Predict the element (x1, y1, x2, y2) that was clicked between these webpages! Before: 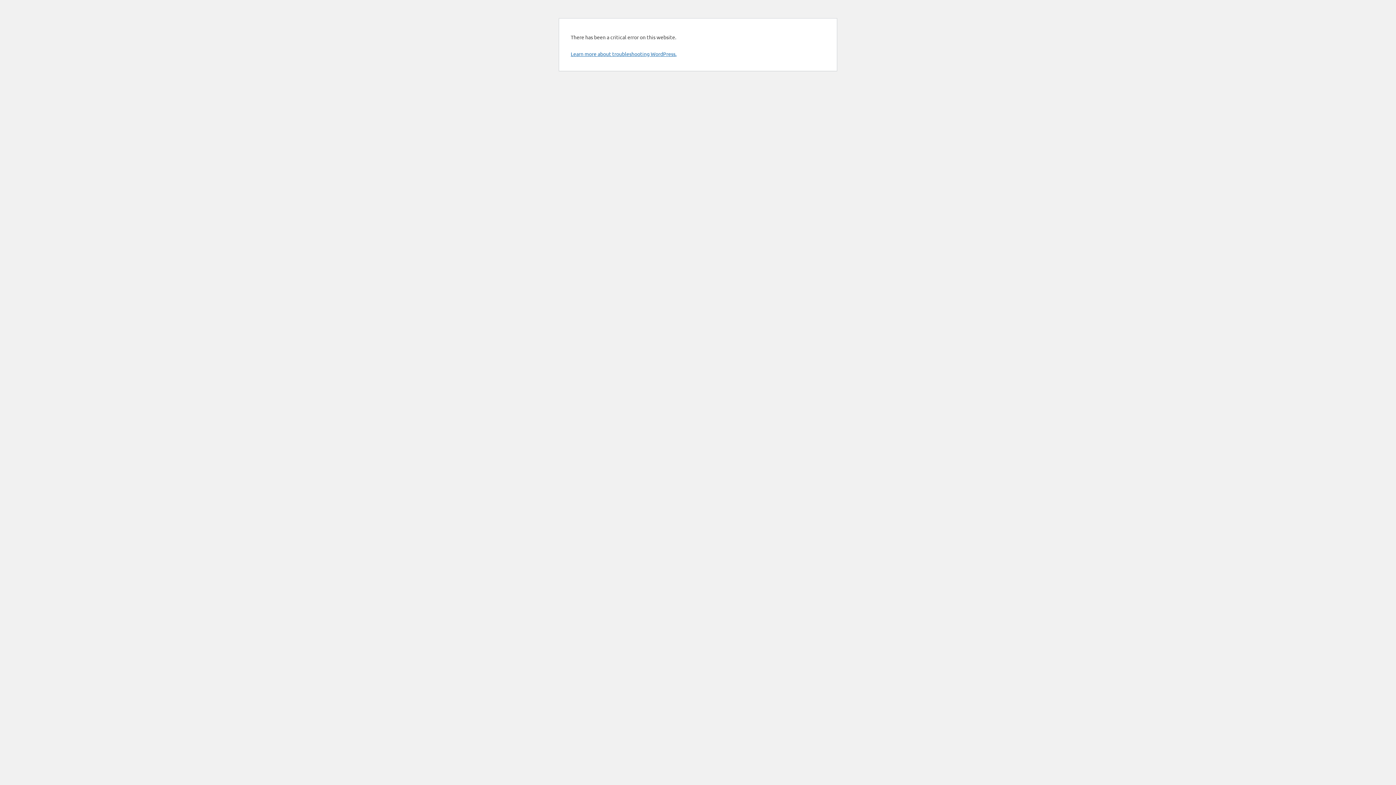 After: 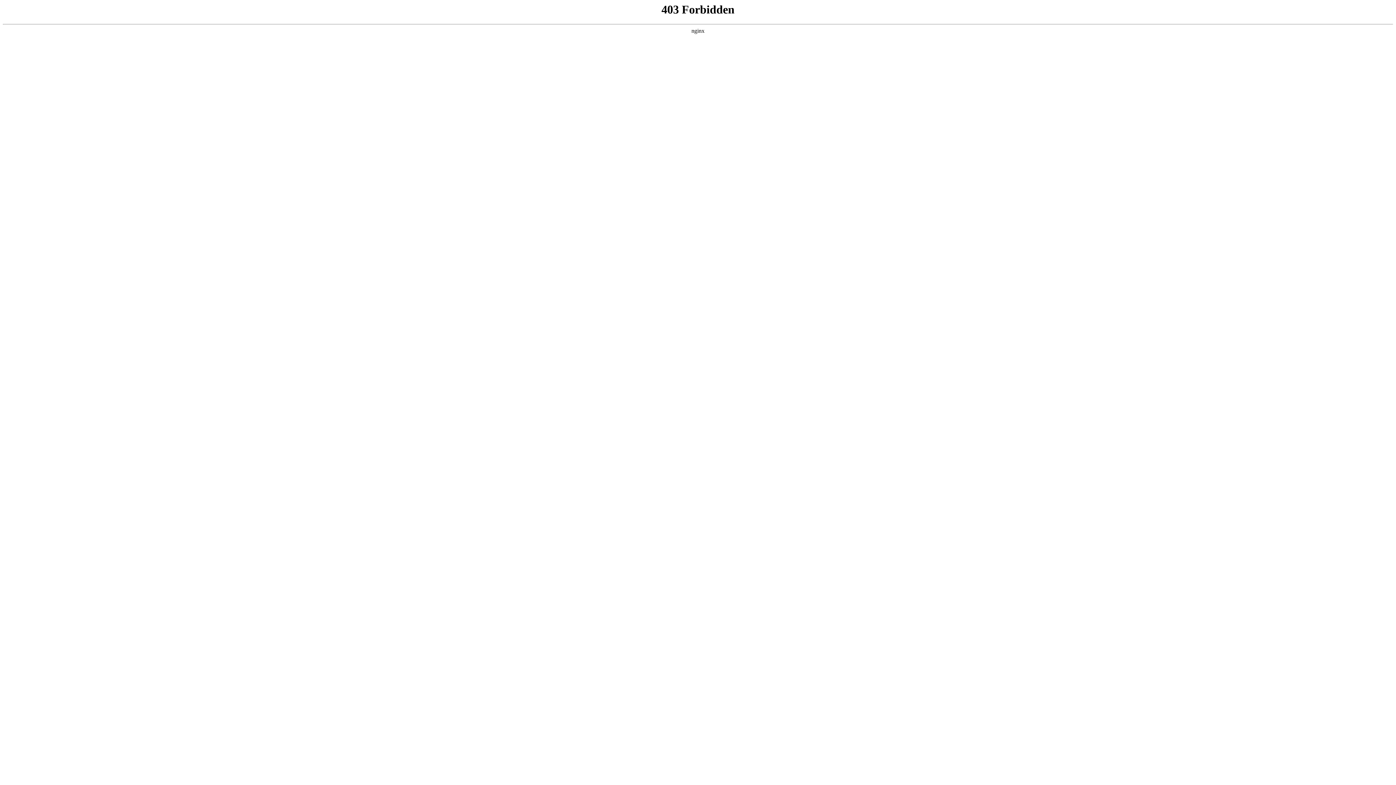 Action: bbox: (570, 50, 676, 57) label: Learn more about troubleshooting WordPress.